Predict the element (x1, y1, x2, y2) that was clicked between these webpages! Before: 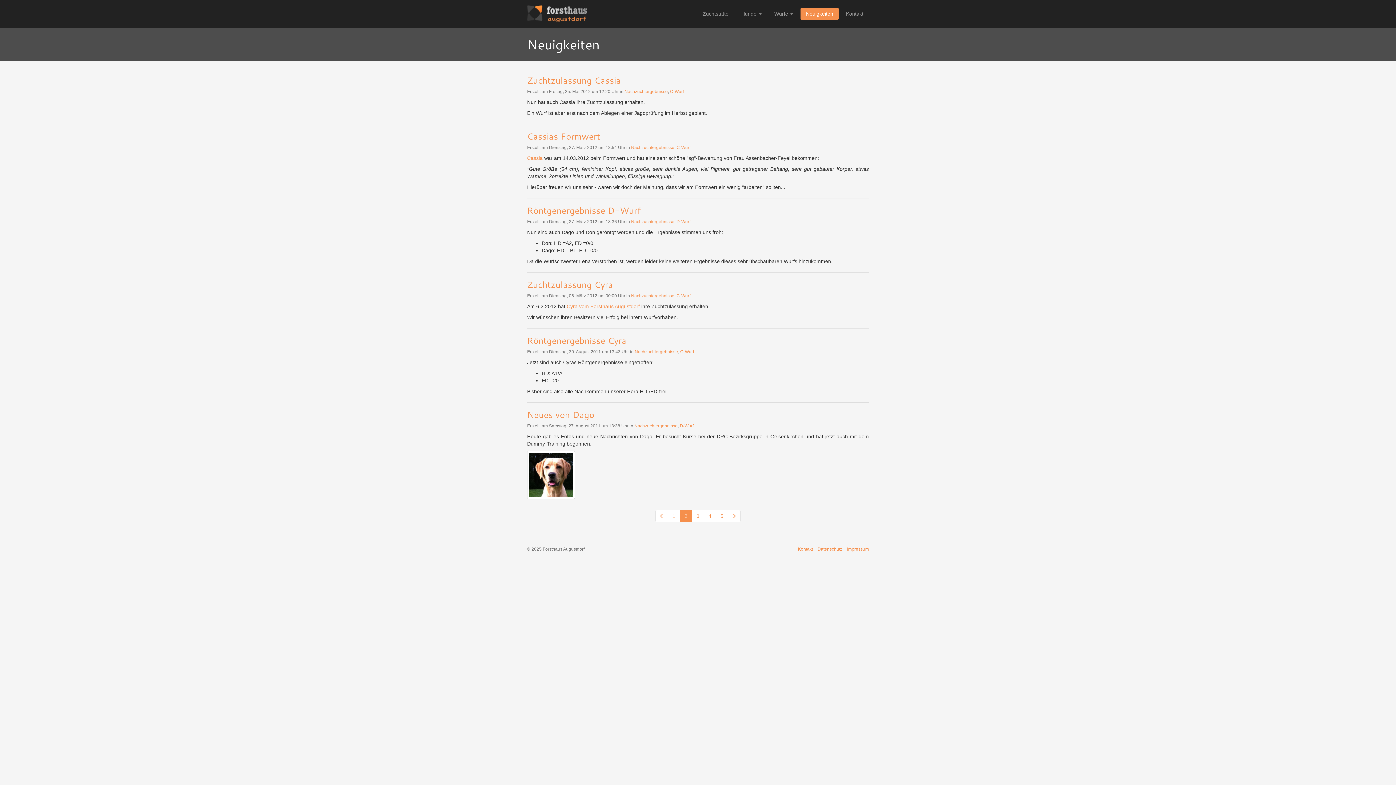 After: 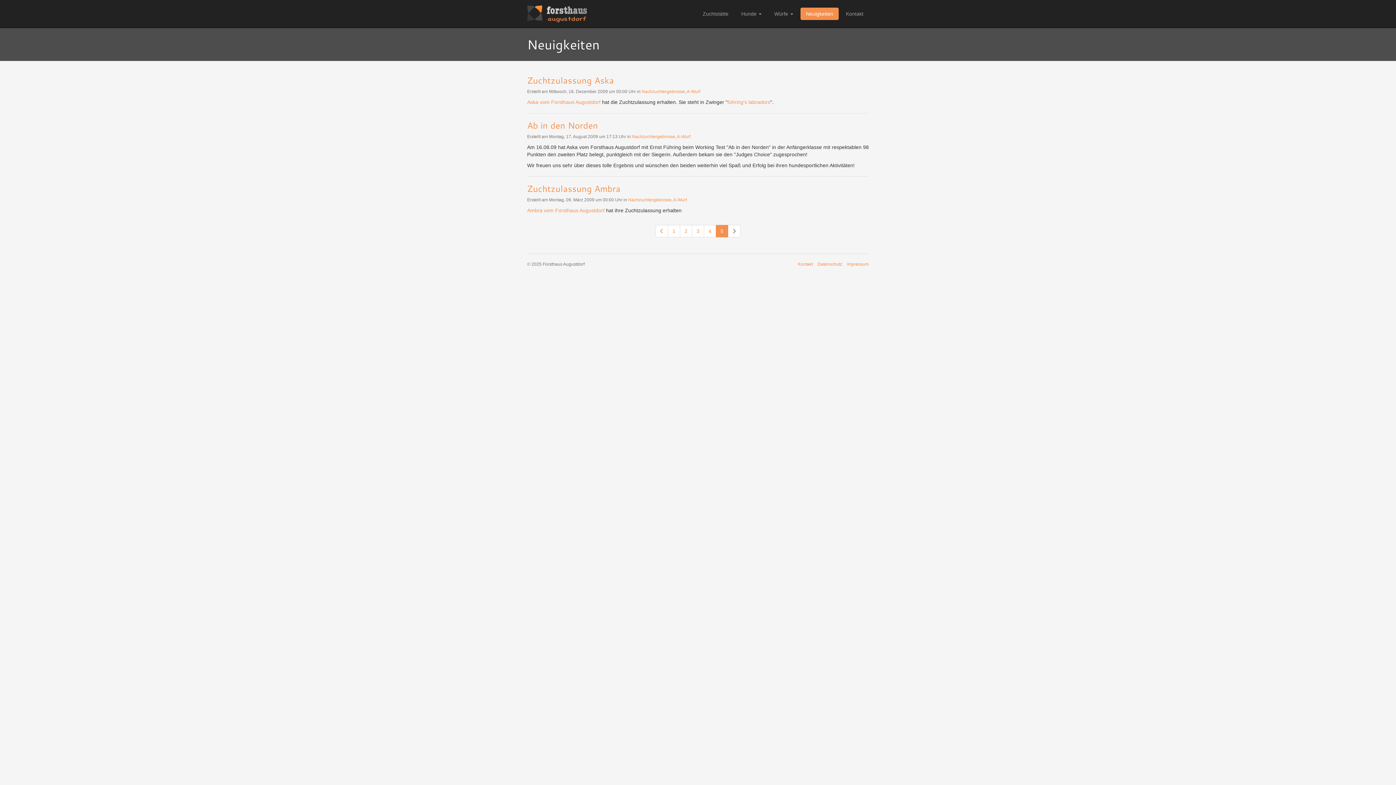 Action: bbox: (716, 510, 728, 522) label: 5